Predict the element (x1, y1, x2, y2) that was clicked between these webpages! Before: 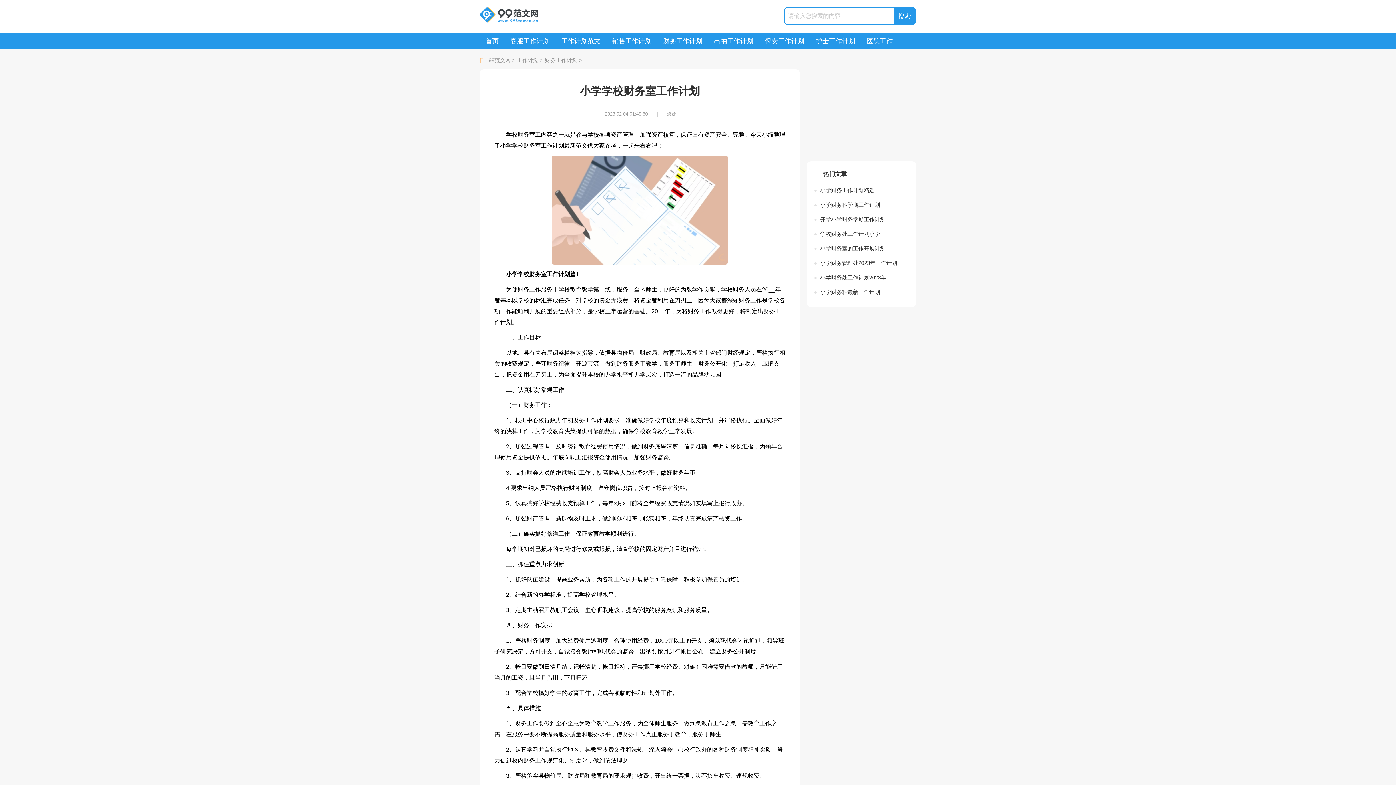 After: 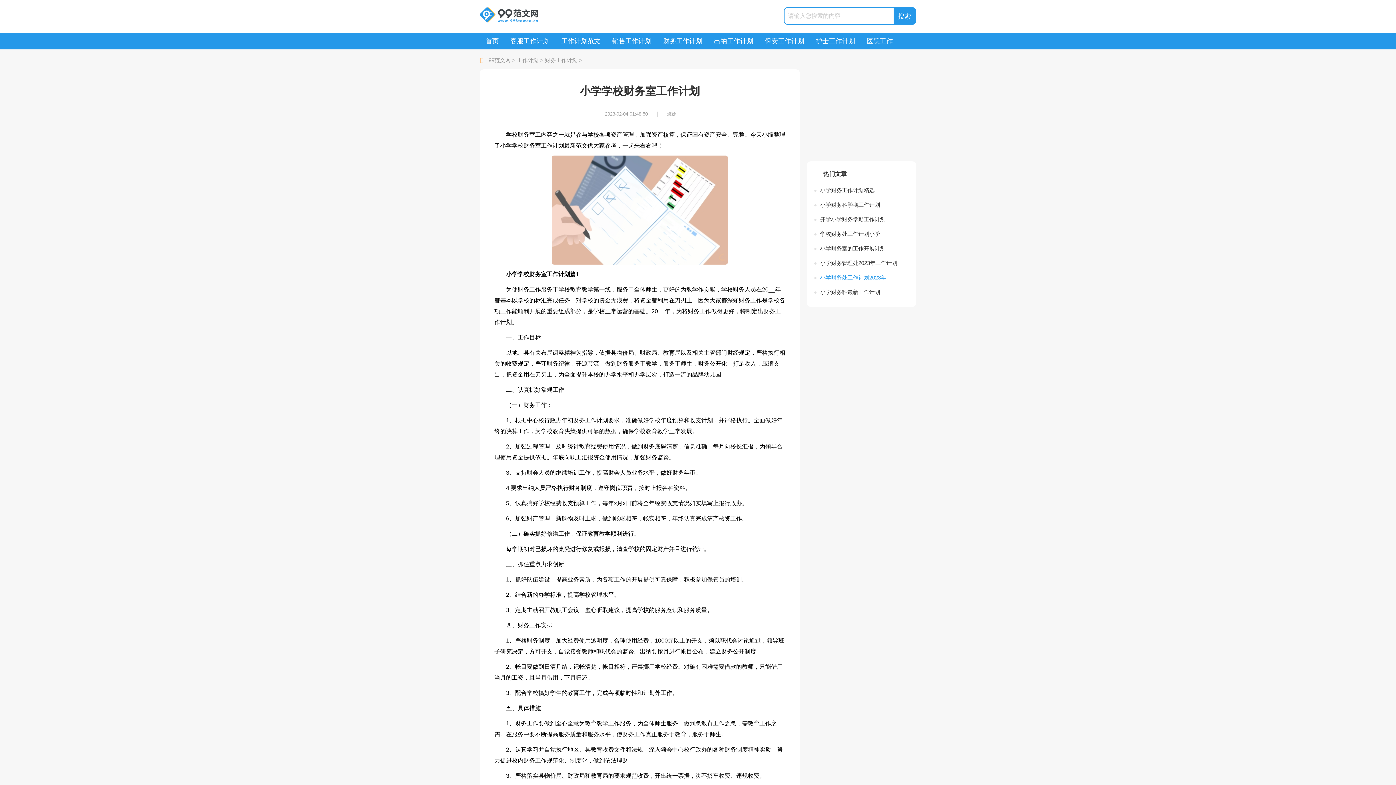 Action: bbox: (814, 270, 909, 285) label: 小学财务处工作计划2023年